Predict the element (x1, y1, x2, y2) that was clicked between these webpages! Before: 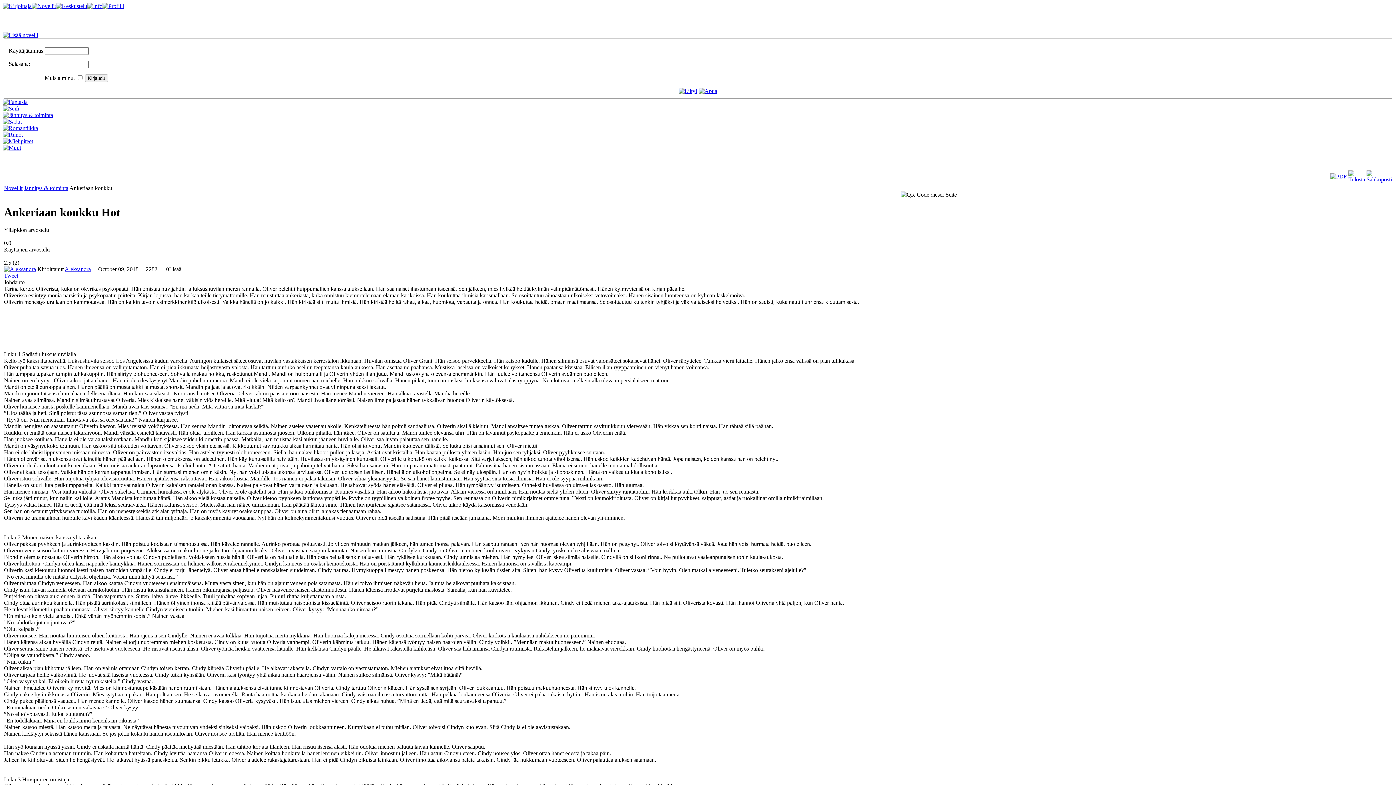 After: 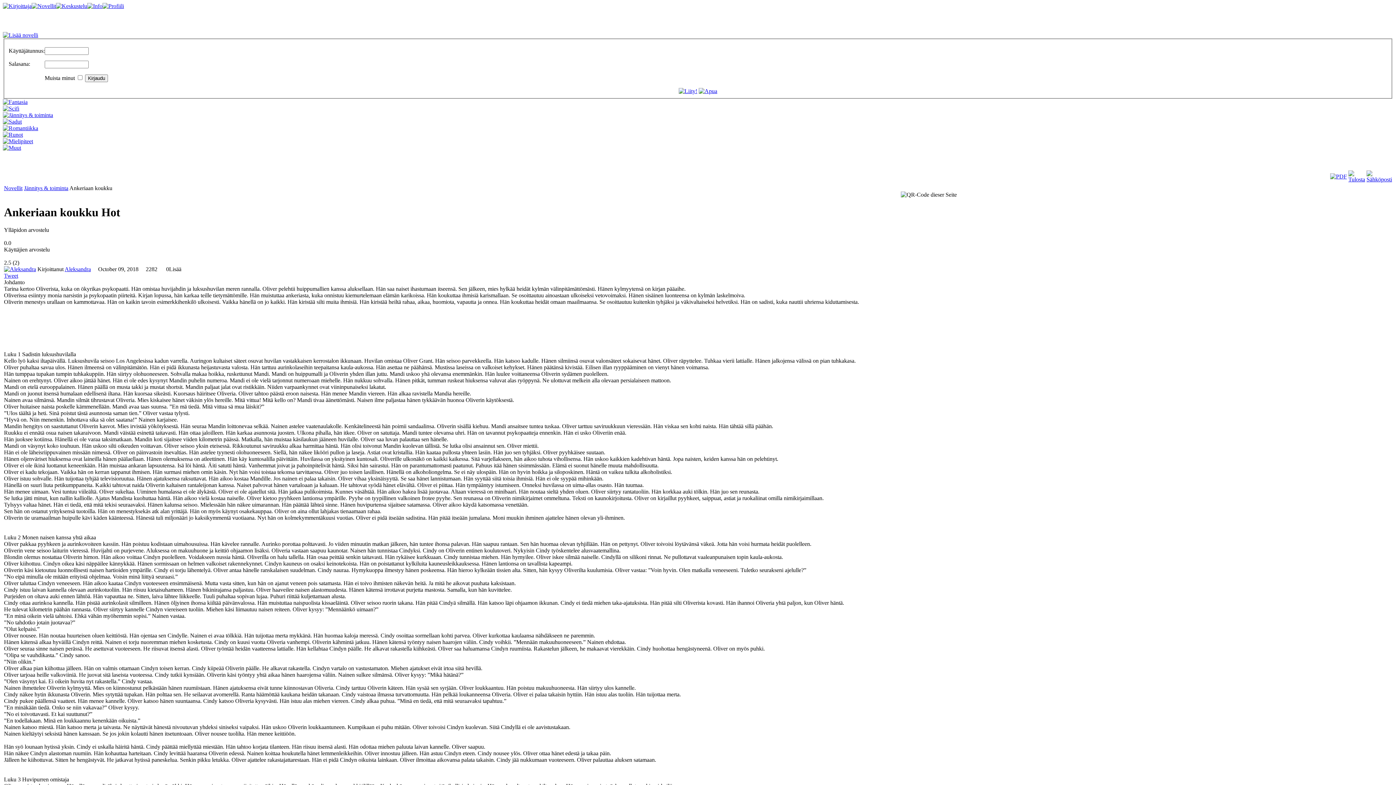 Action: bbox: (1330, 173, 1347, 179)